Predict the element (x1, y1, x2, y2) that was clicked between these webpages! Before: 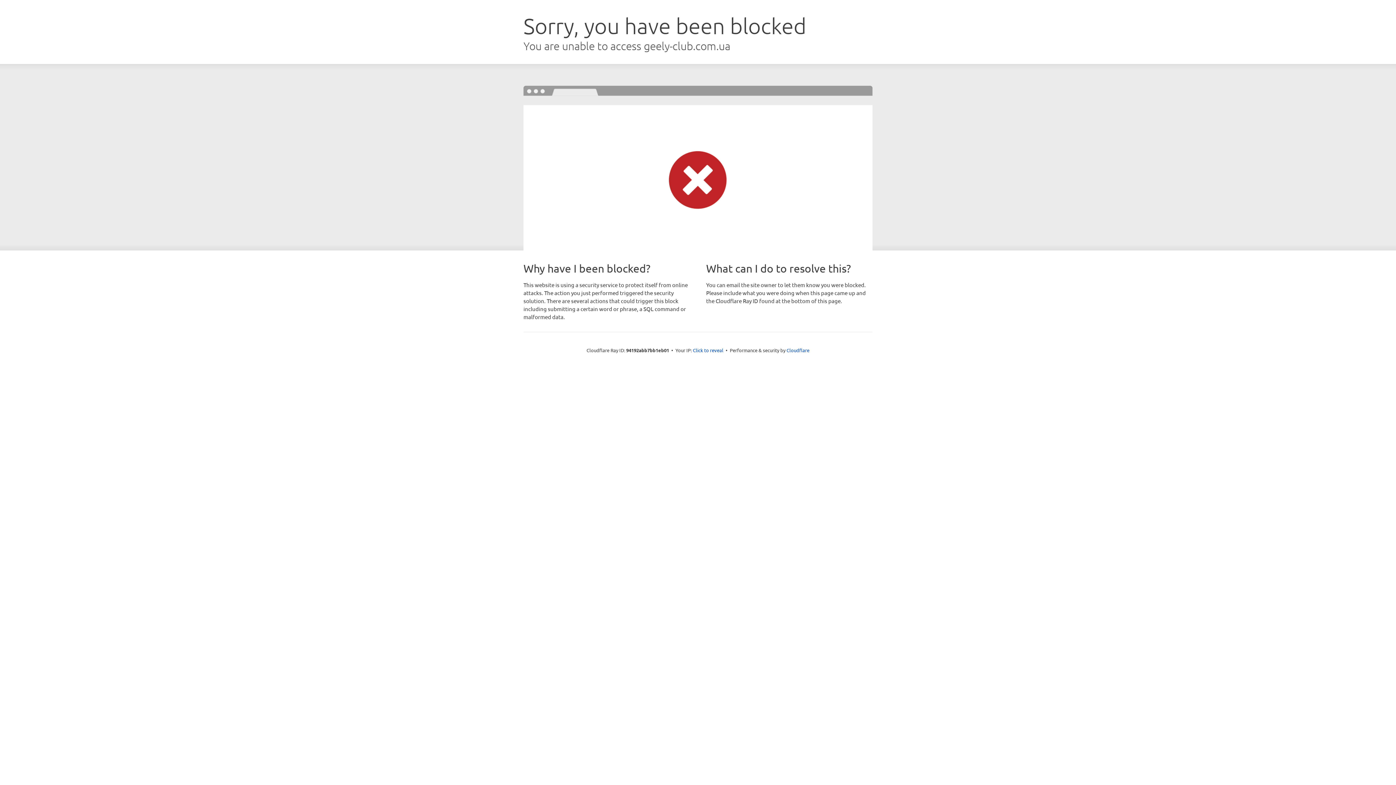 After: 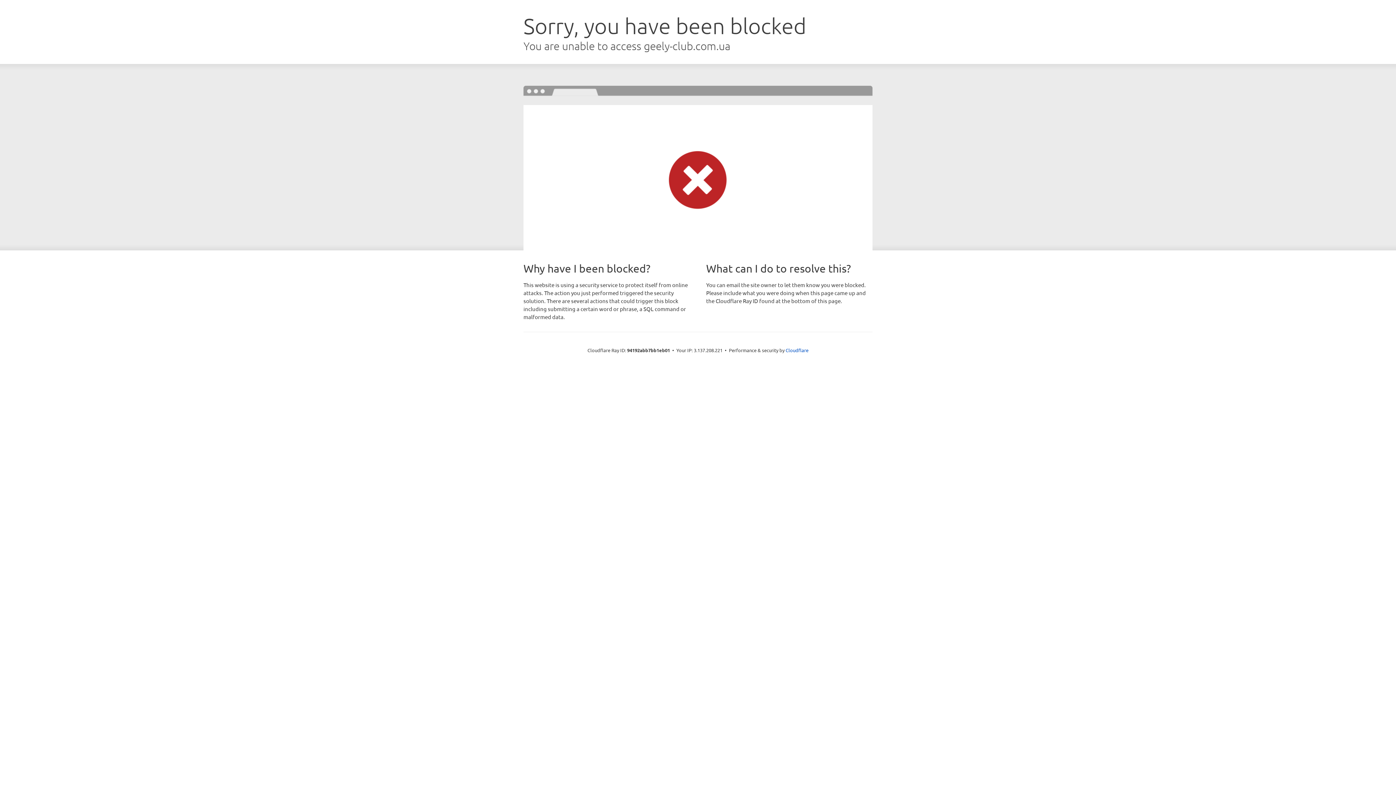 Action: label: Click to reveal bbox: (693, 346, 723, 353)